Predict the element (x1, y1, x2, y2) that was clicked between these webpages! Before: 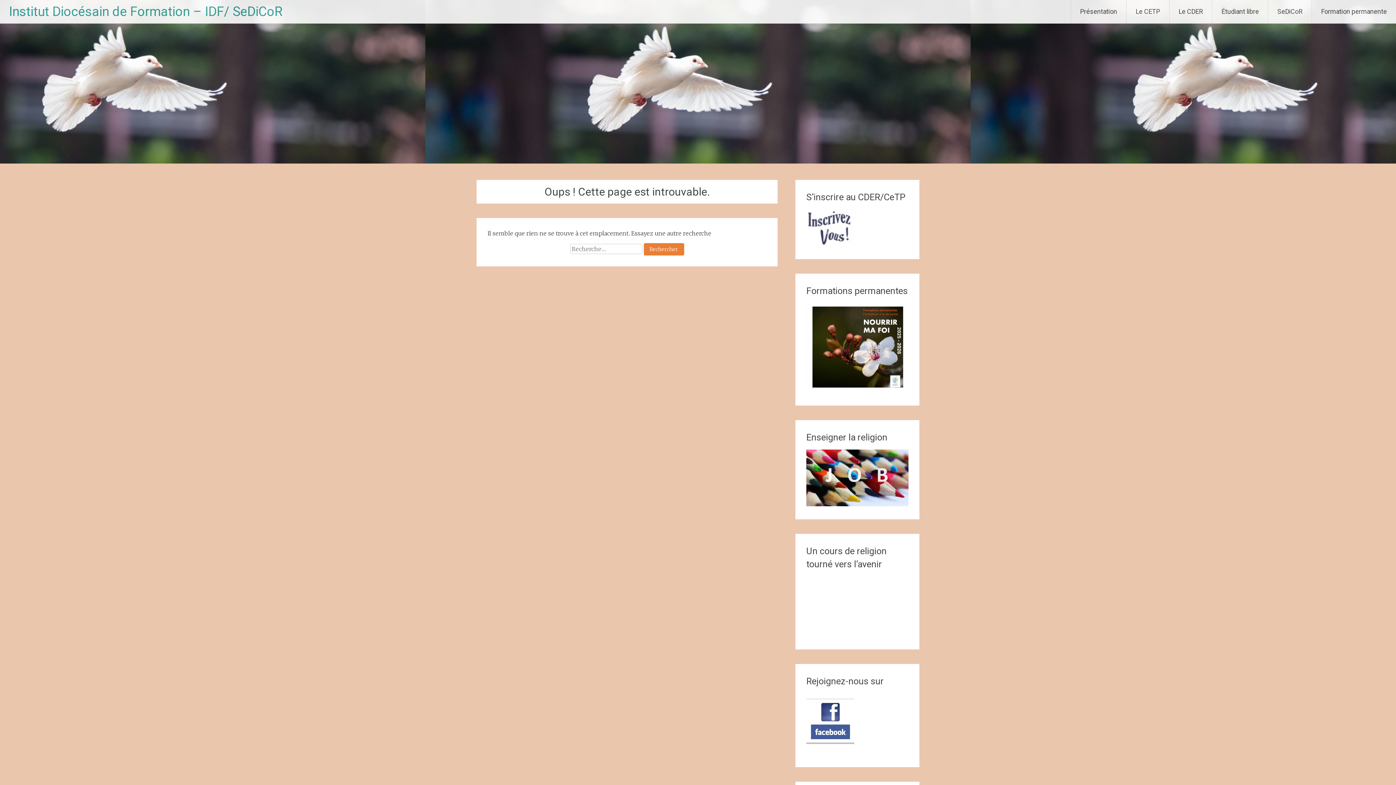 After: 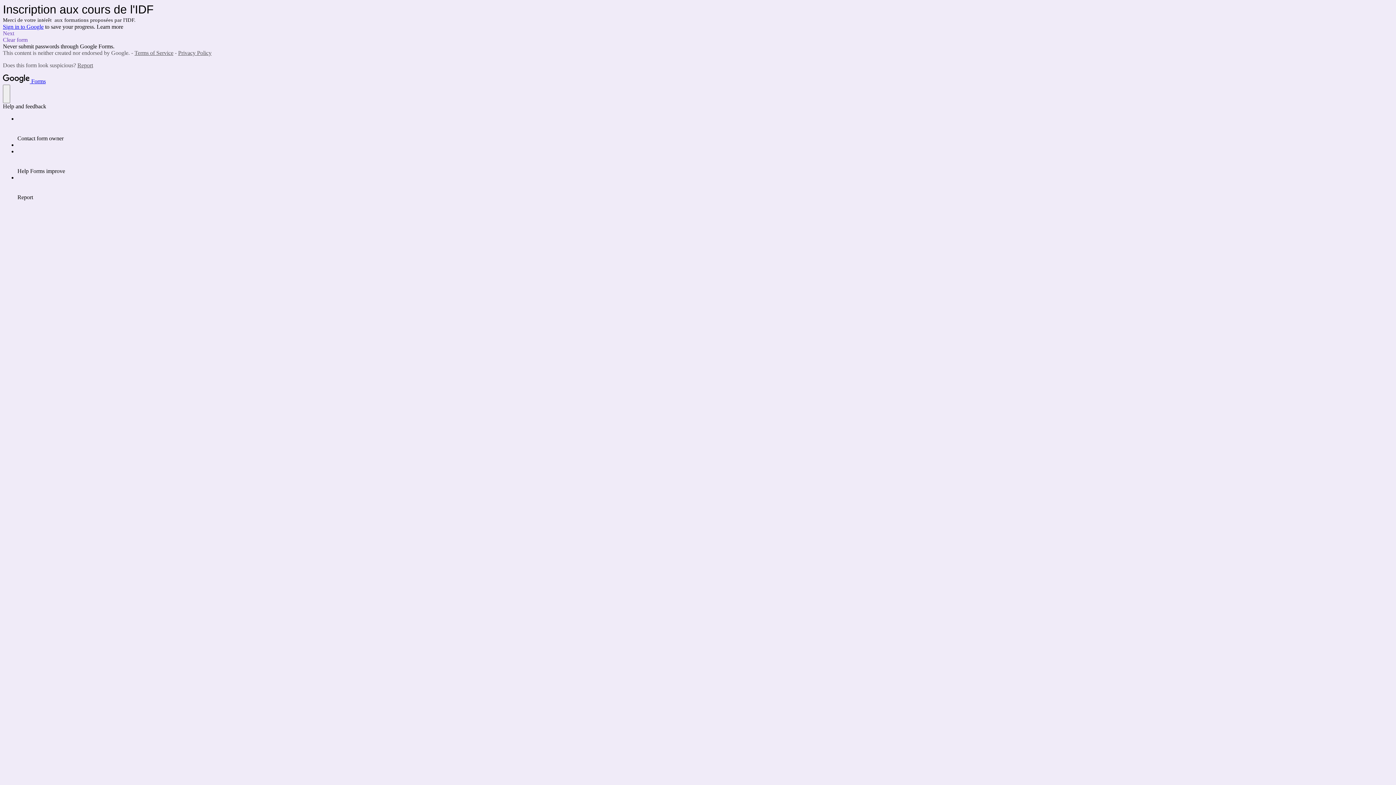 Action: bbox: (806, 240, 853, 247)